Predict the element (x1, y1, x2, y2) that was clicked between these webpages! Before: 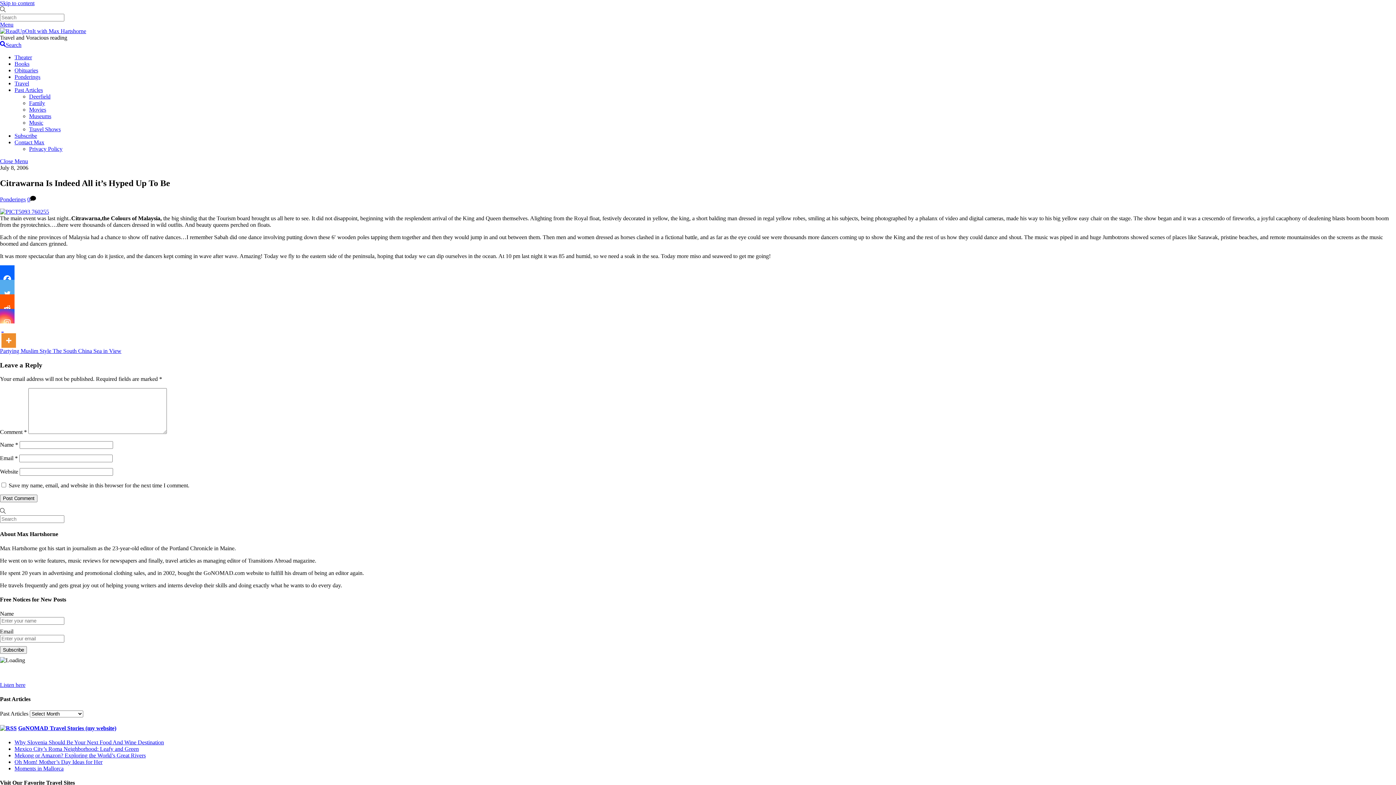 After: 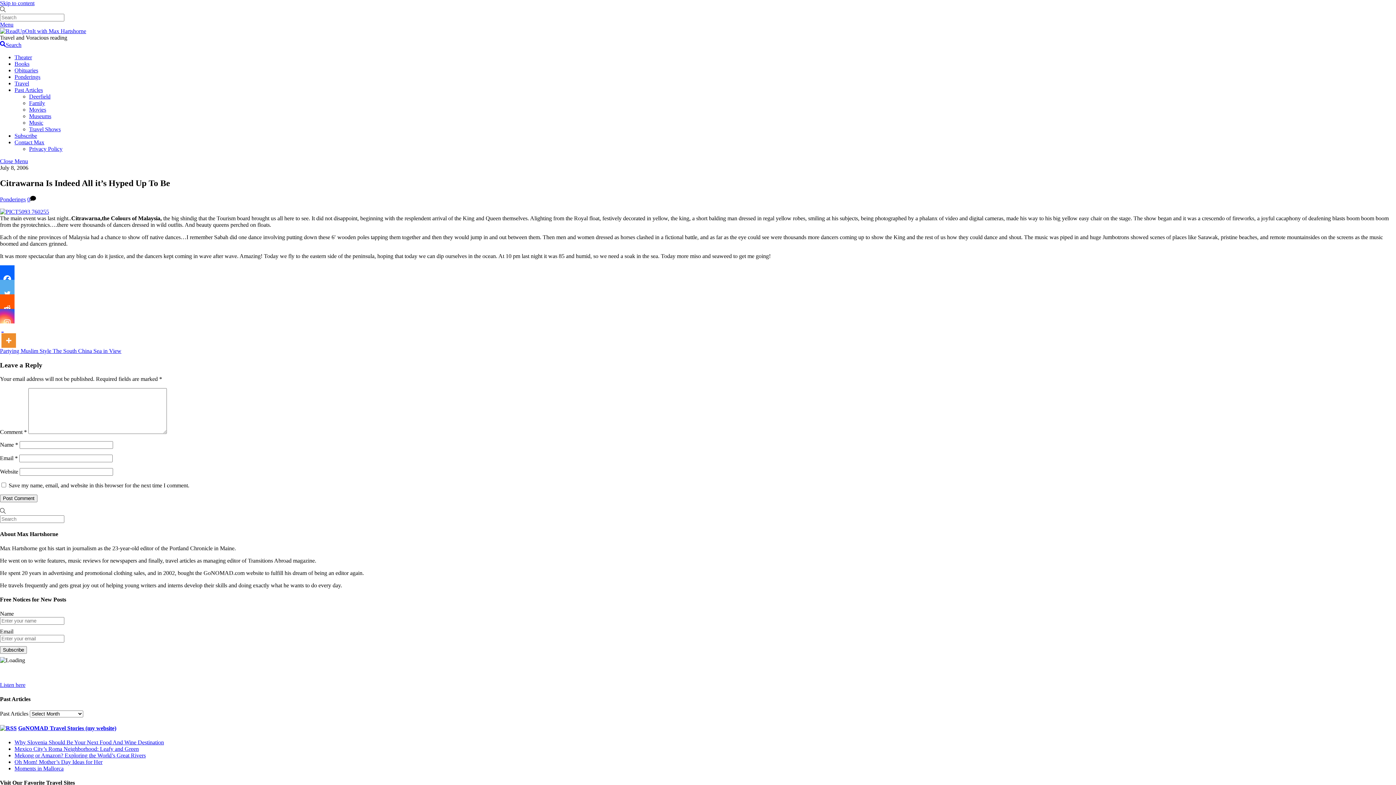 Action: label:   bbox: (0, 323, 17, 347)